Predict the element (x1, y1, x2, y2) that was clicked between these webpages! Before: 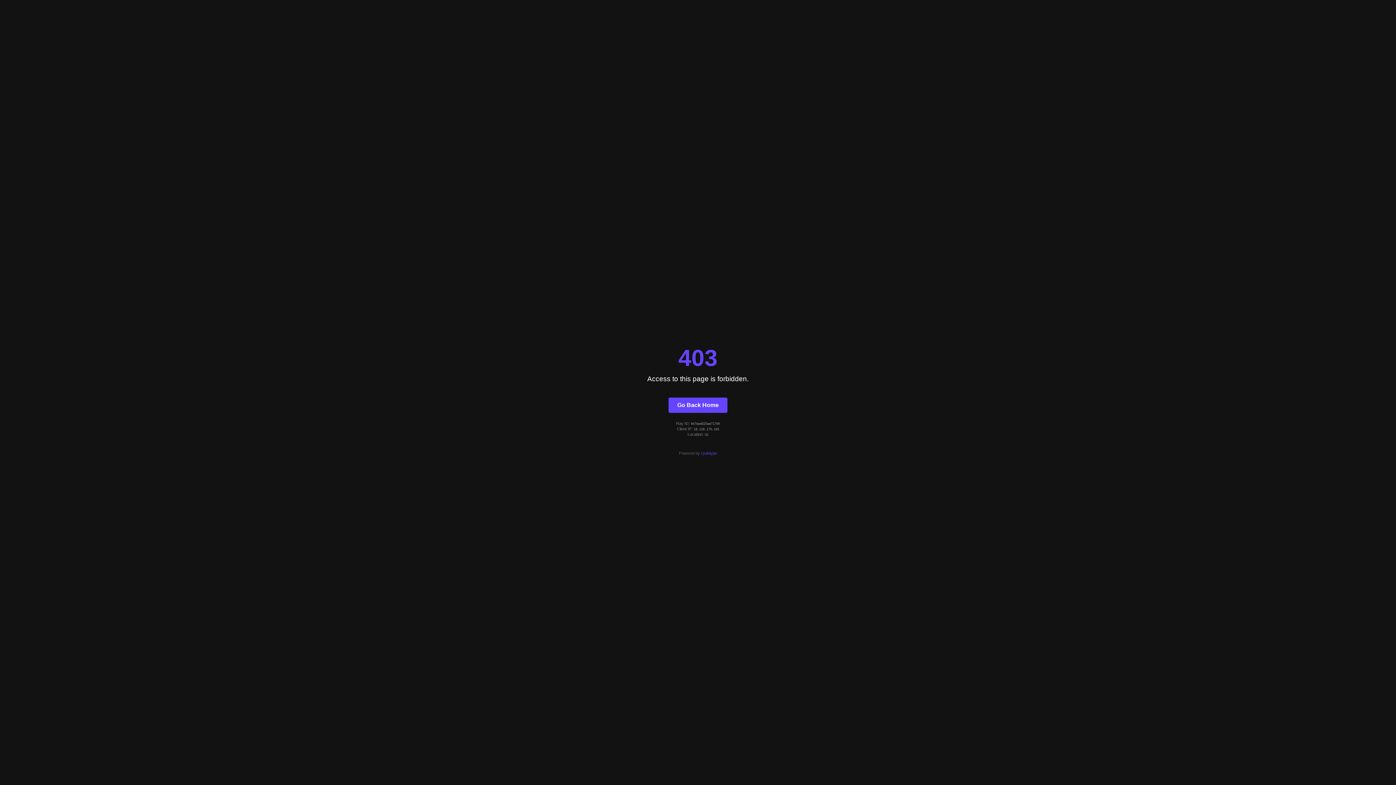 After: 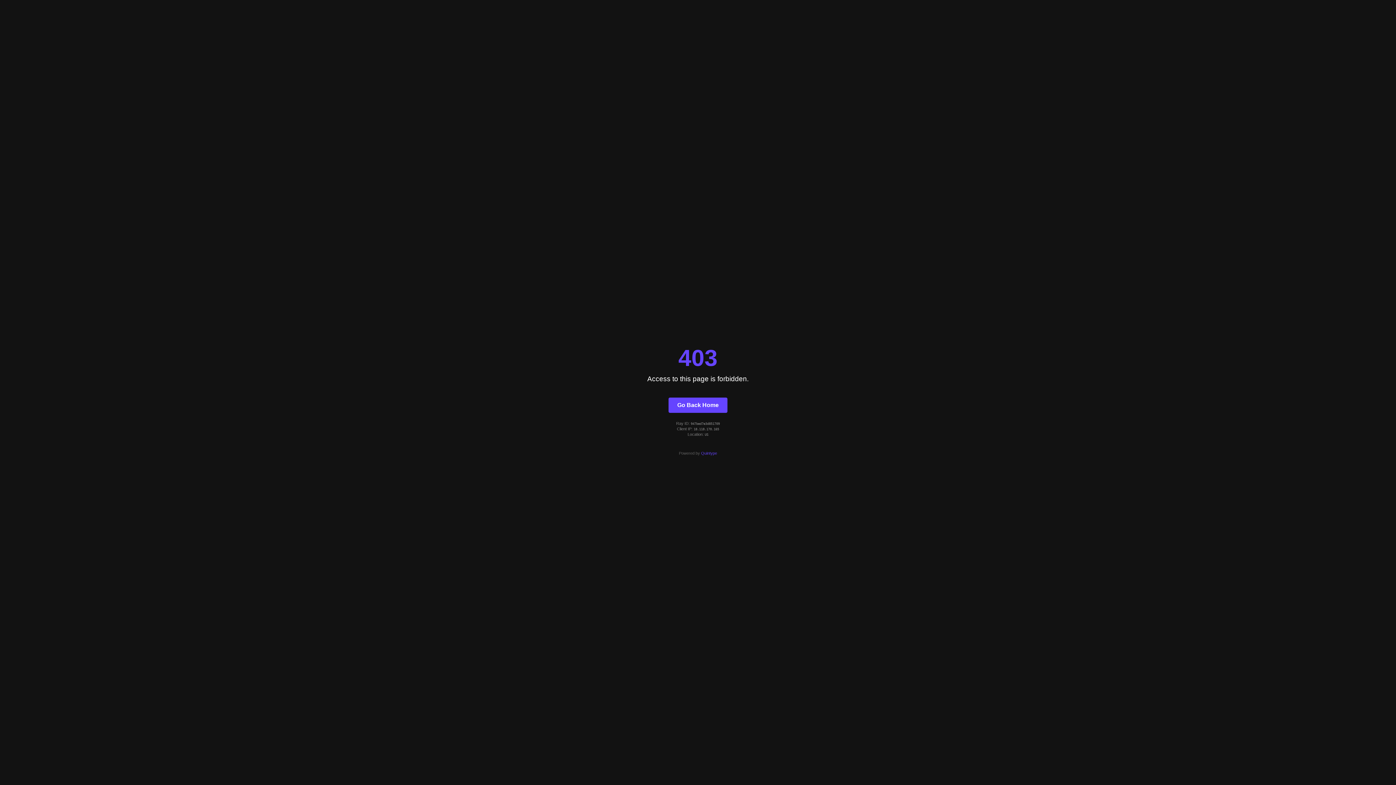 Action: bbox: (668, 397, 727, 412) label: Go Back Home